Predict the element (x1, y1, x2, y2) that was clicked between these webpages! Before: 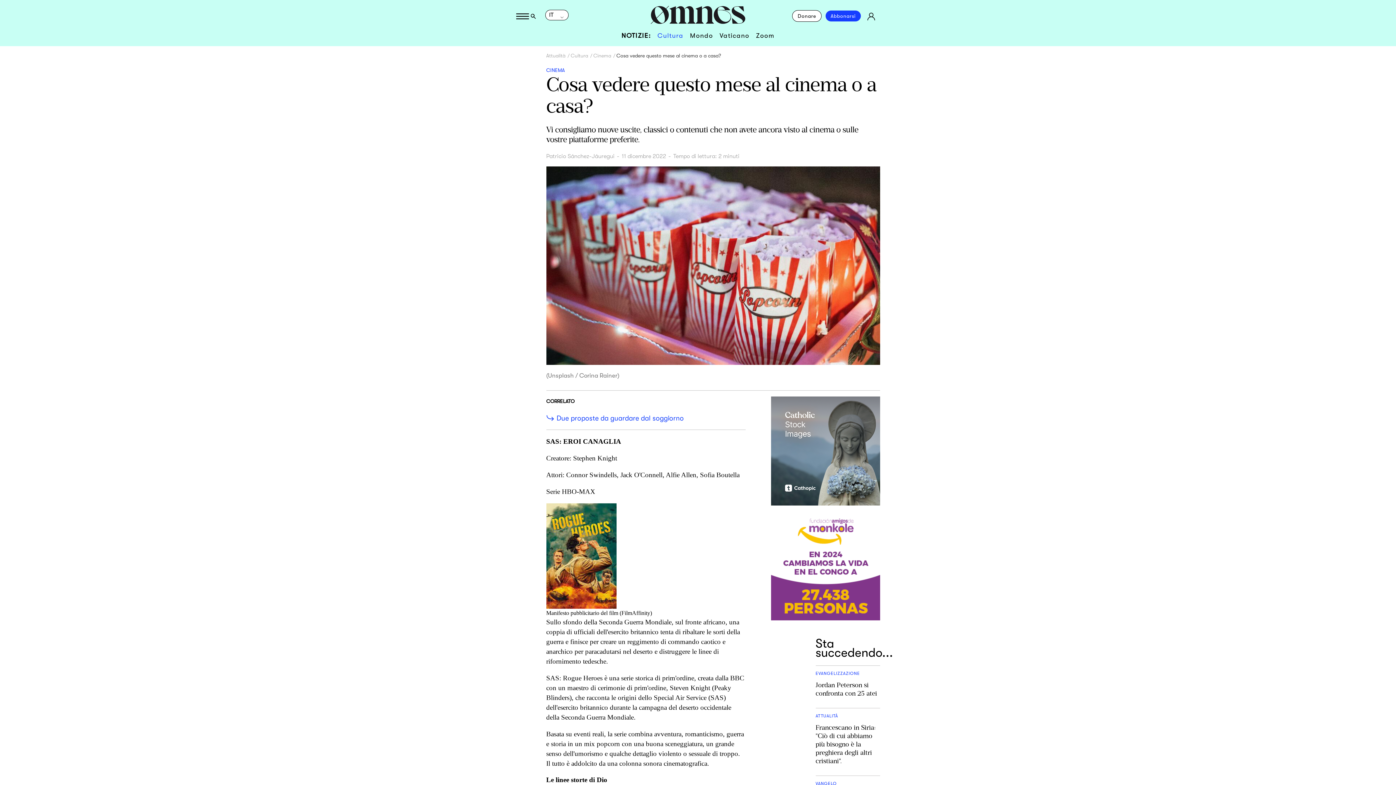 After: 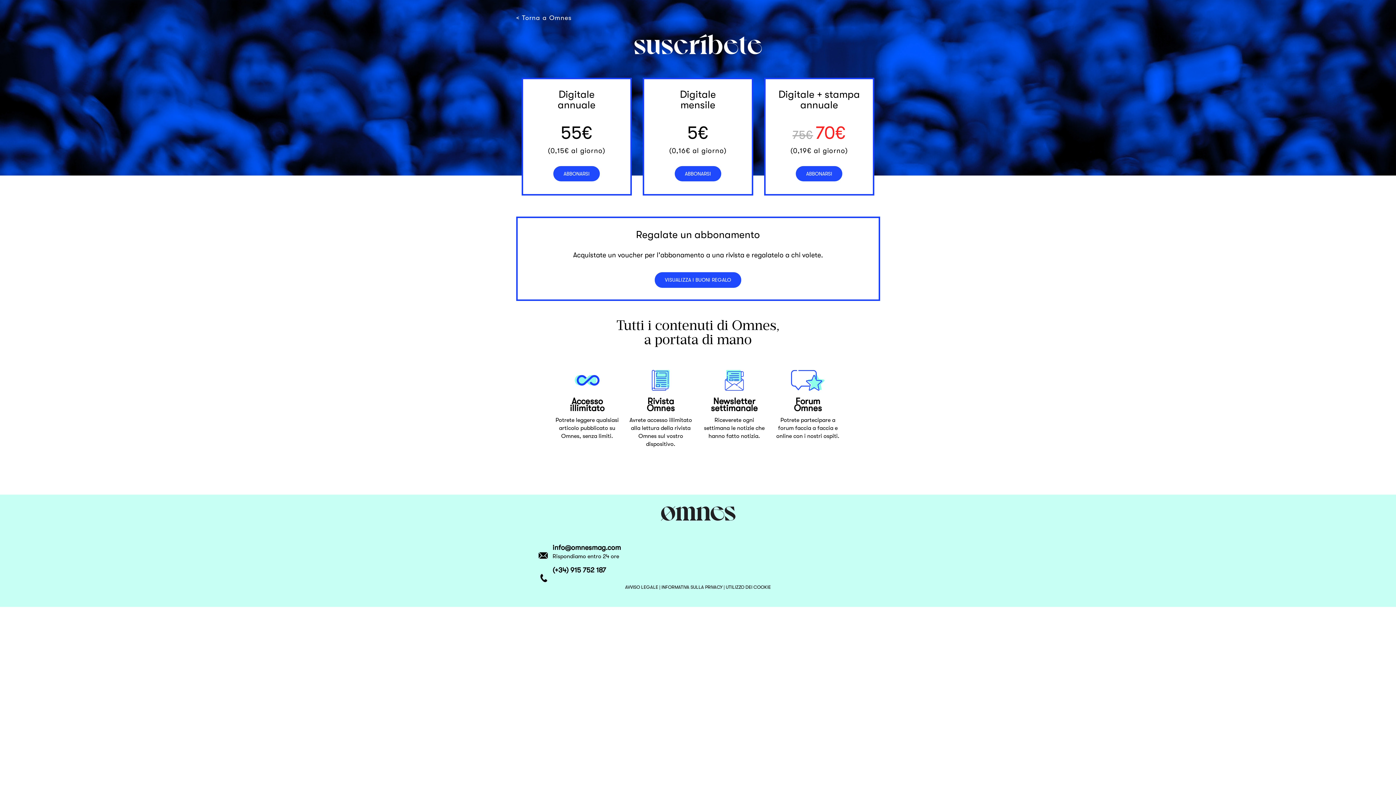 Action: label: Abbonarsi bbox: (825, 10, 860, 21)